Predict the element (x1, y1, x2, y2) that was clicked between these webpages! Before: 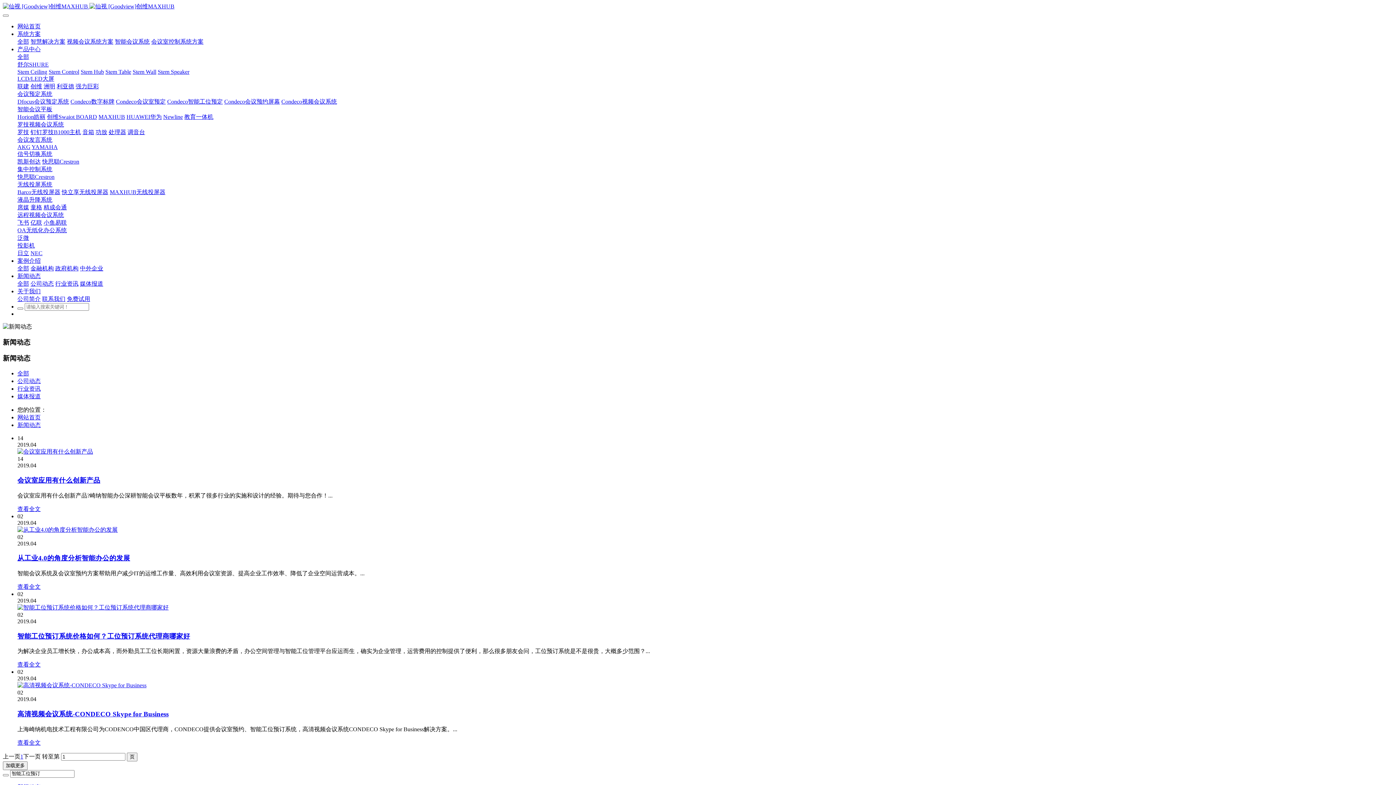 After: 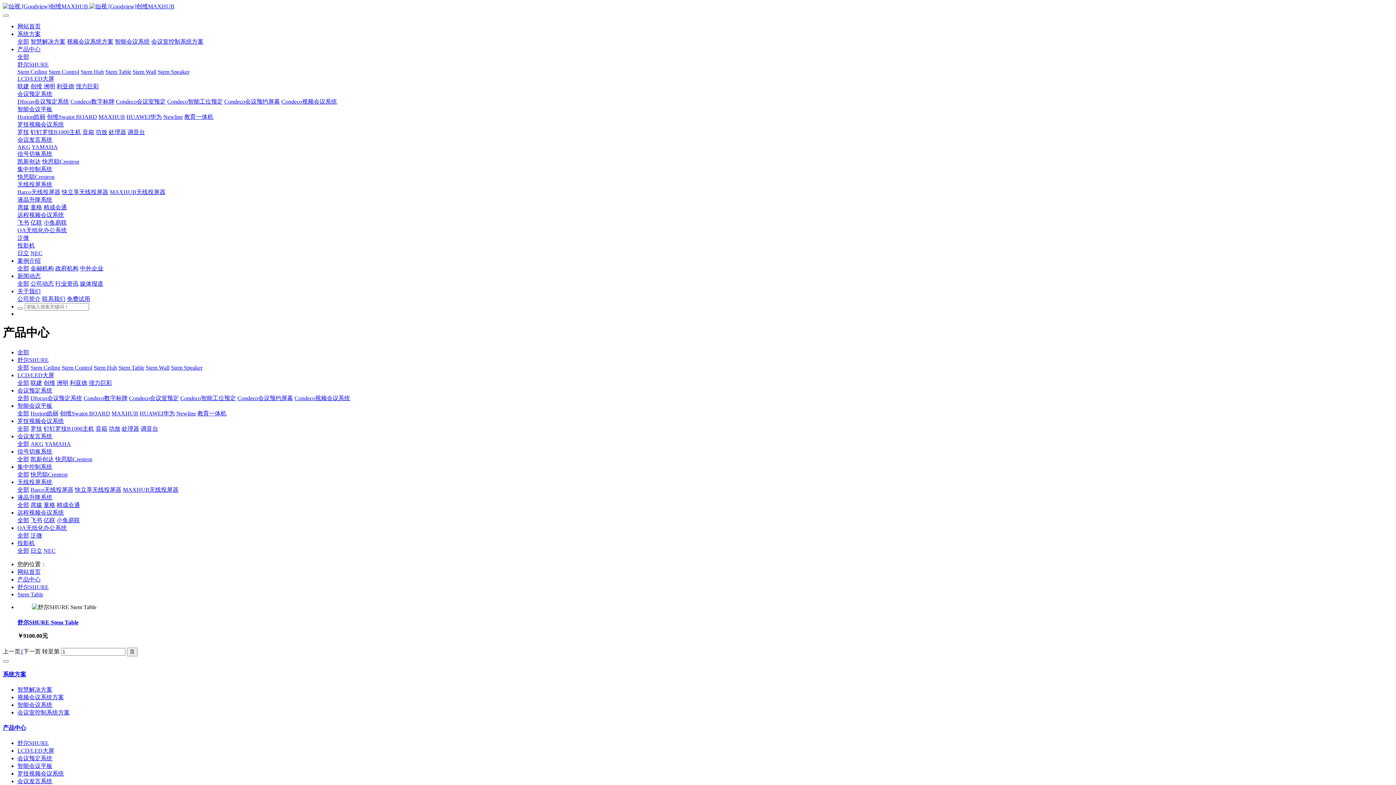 Action: label: Stem Table bbox: (105, 68, 131, 74)